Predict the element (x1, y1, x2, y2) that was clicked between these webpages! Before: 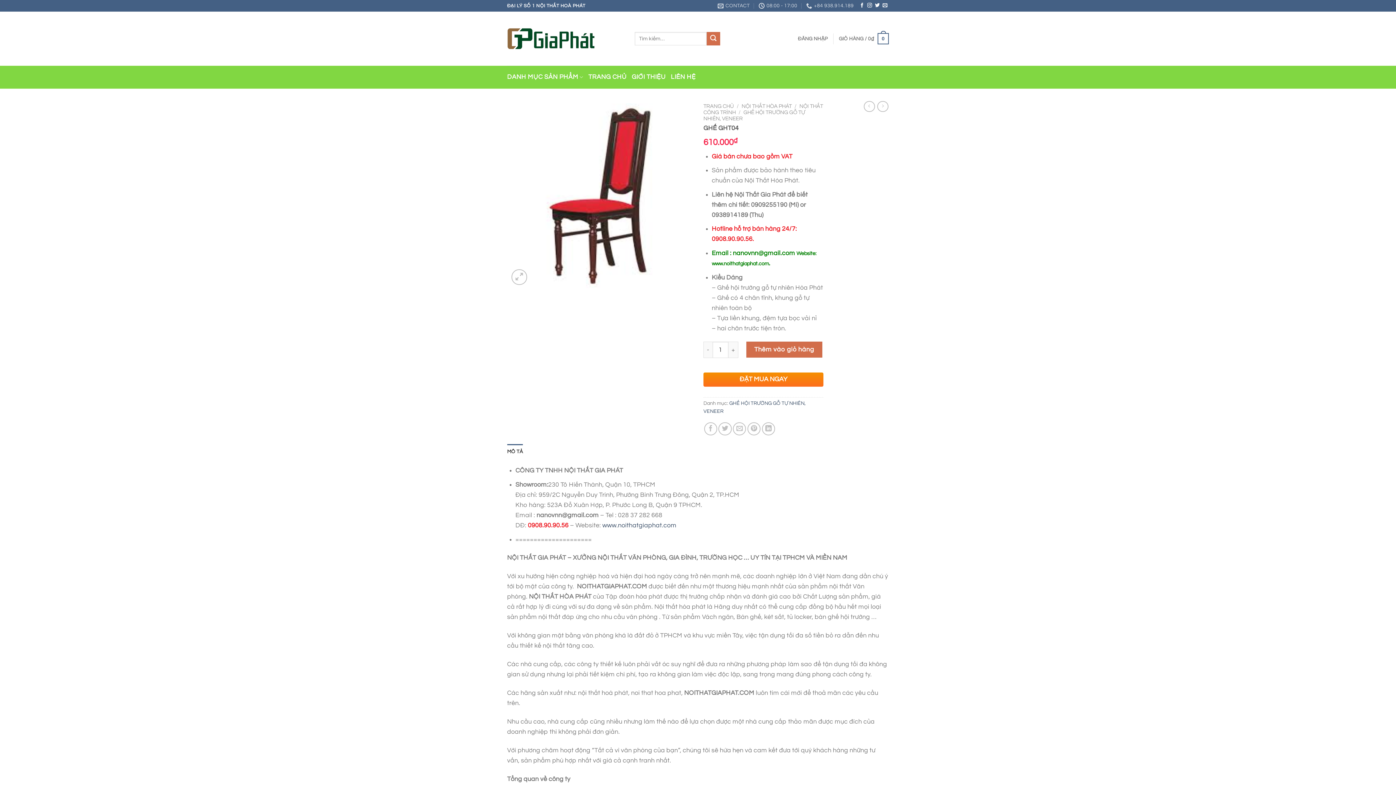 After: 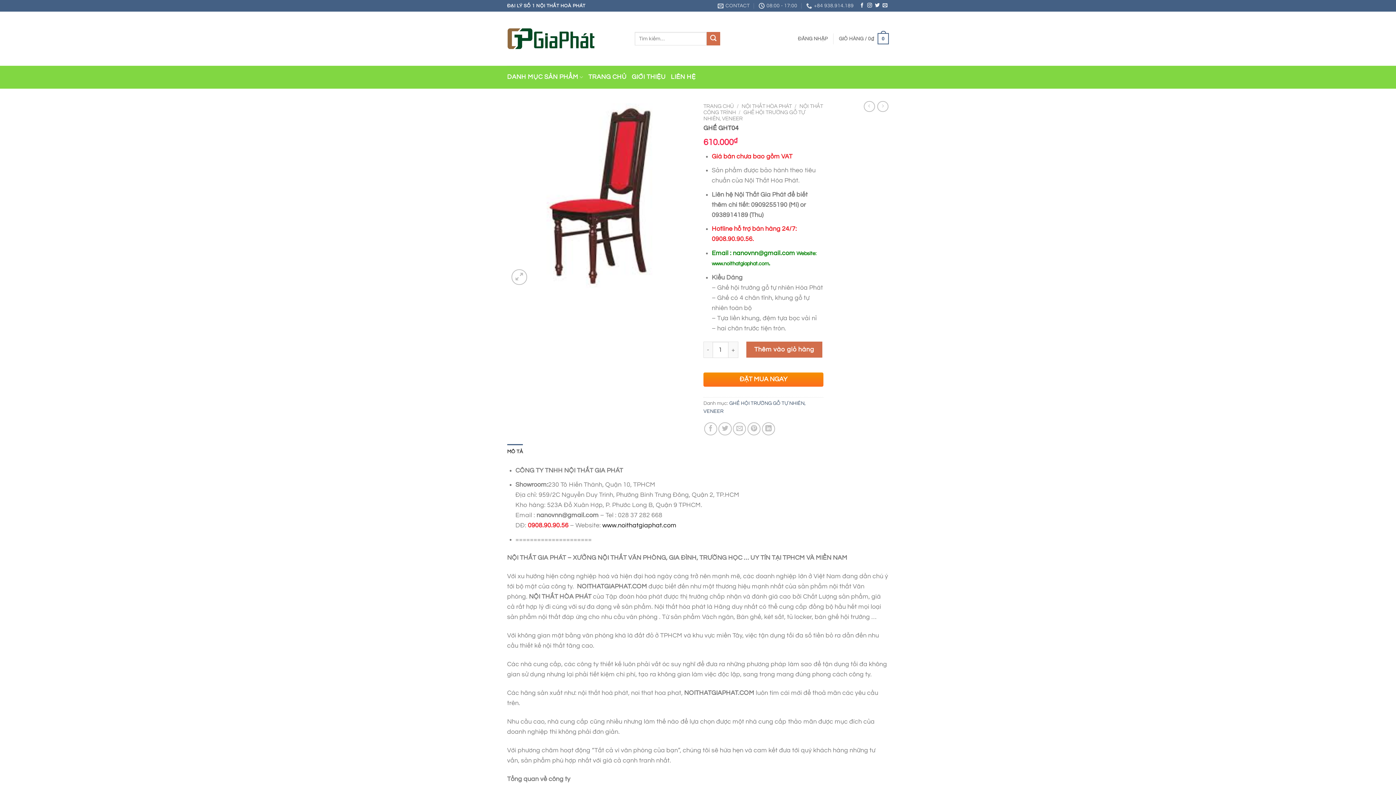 Action: bbox: (602, 522, 676, 529) label: www.noithatgiaphat.com